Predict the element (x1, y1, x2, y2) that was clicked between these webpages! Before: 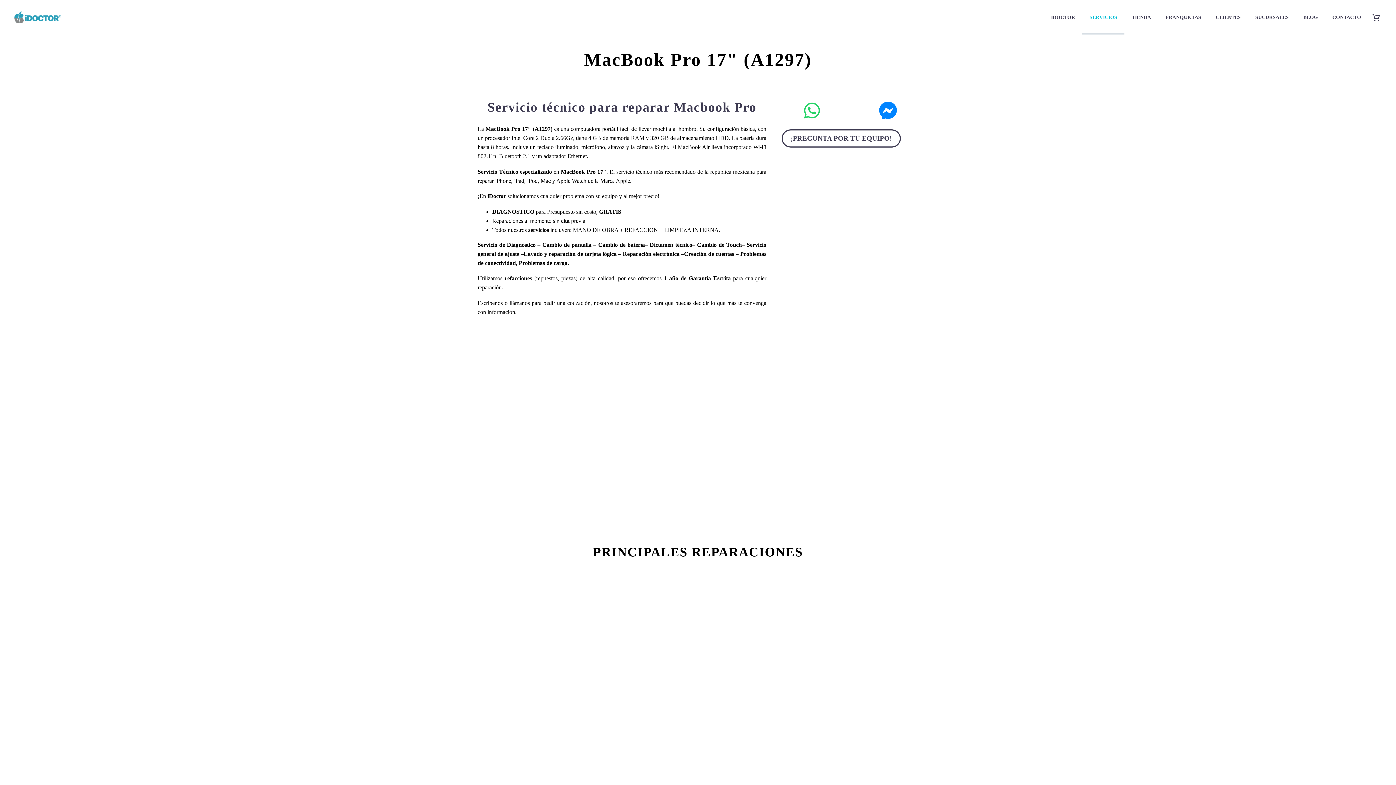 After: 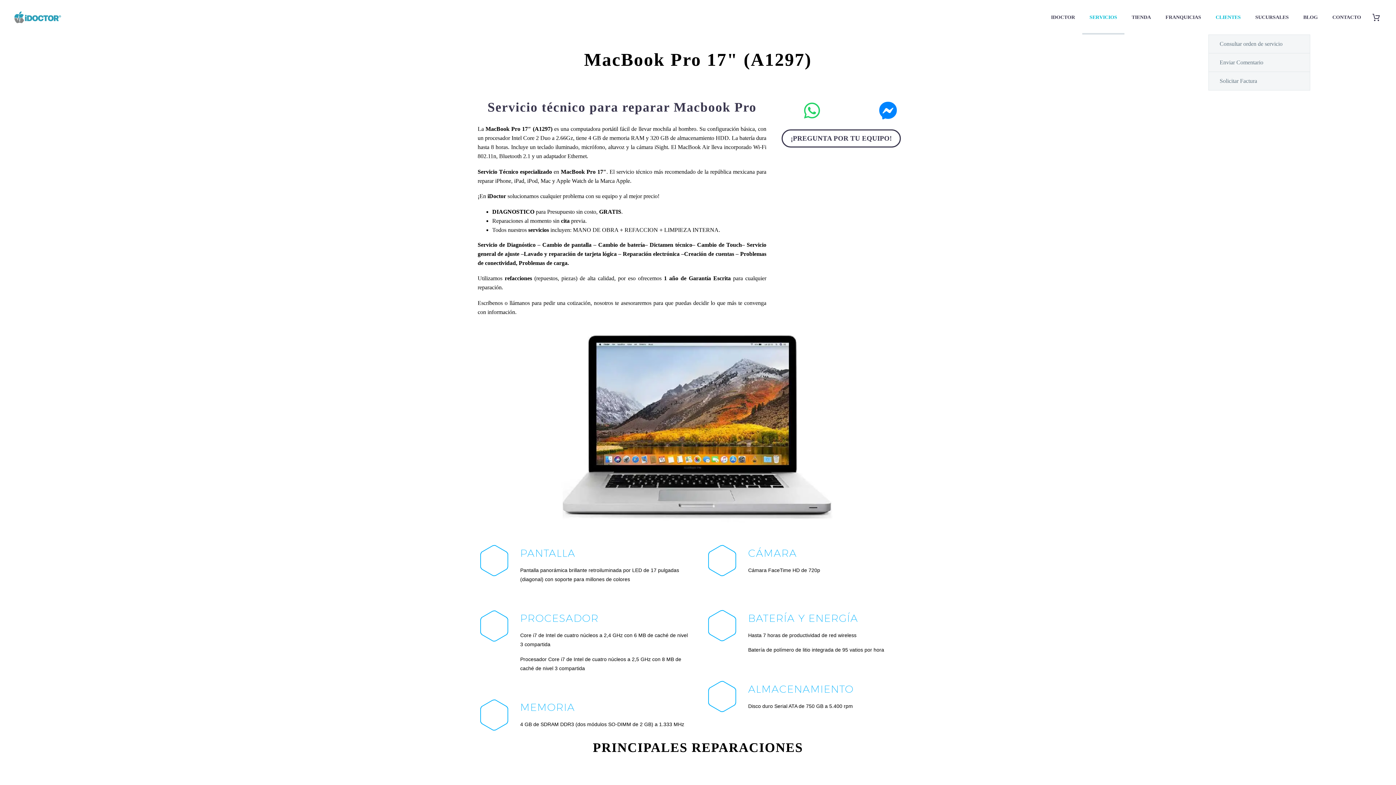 Action: label: CLIENTES bbox: (1208, 0, 1248, 34)